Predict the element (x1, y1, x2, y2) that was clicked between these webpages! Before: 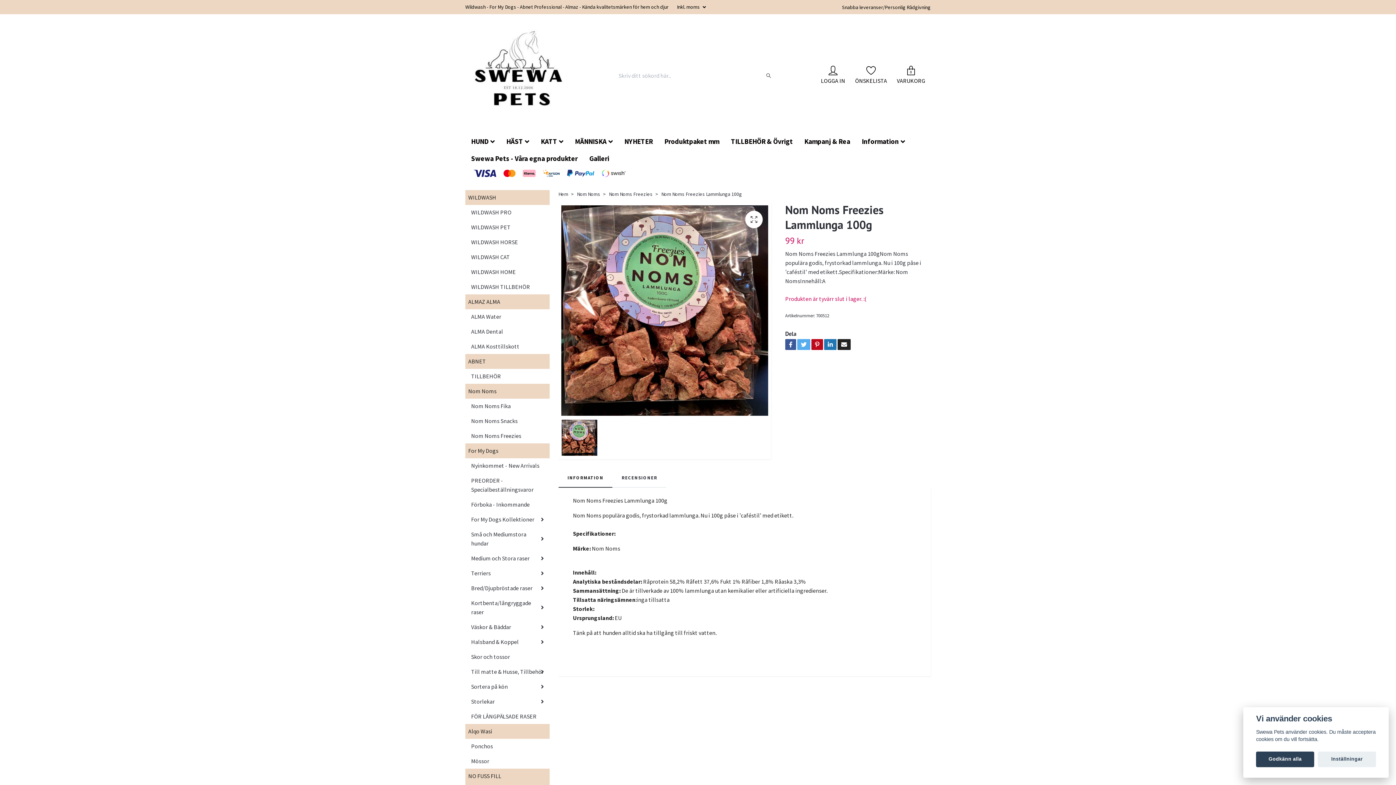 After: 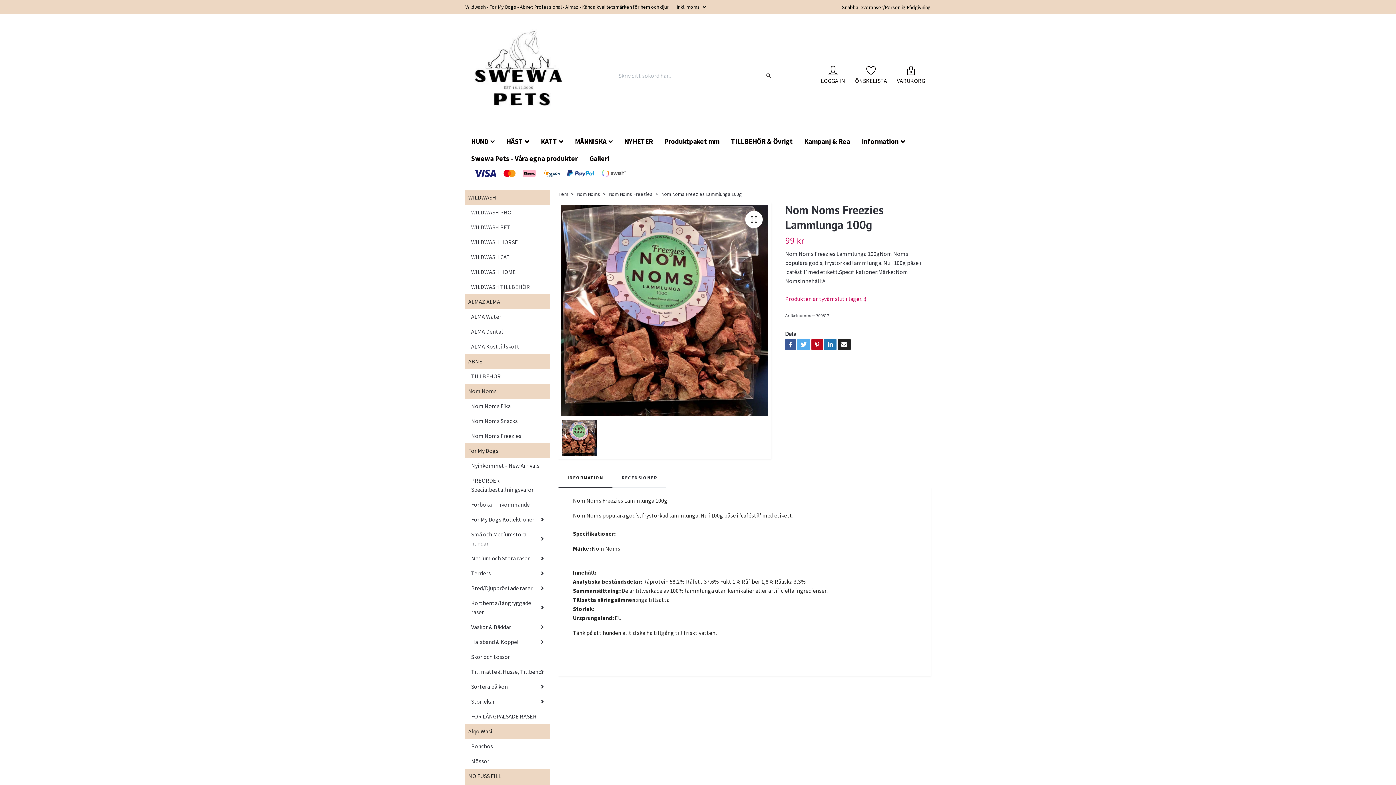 Action: label: Godkänn alla bbox: (1256, 751, 1314, 767)